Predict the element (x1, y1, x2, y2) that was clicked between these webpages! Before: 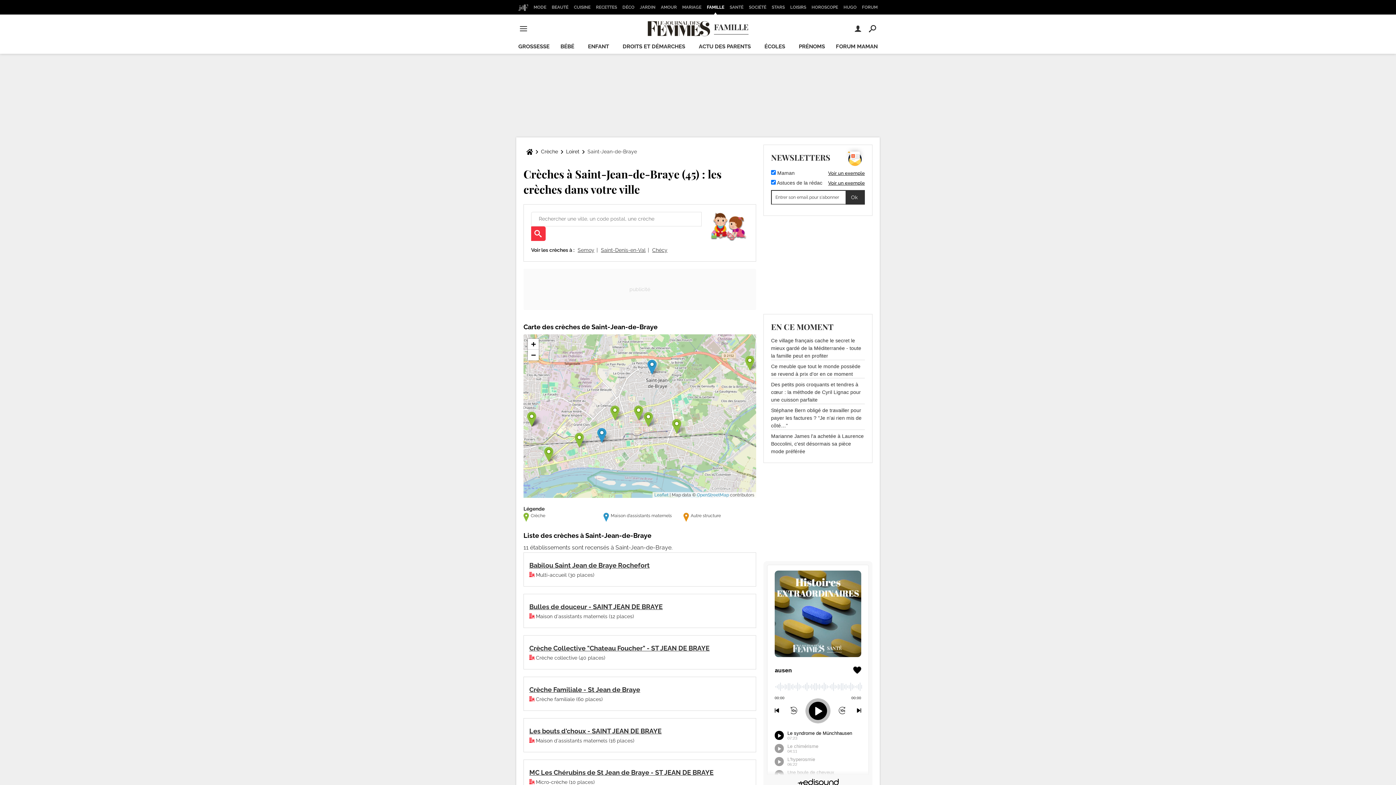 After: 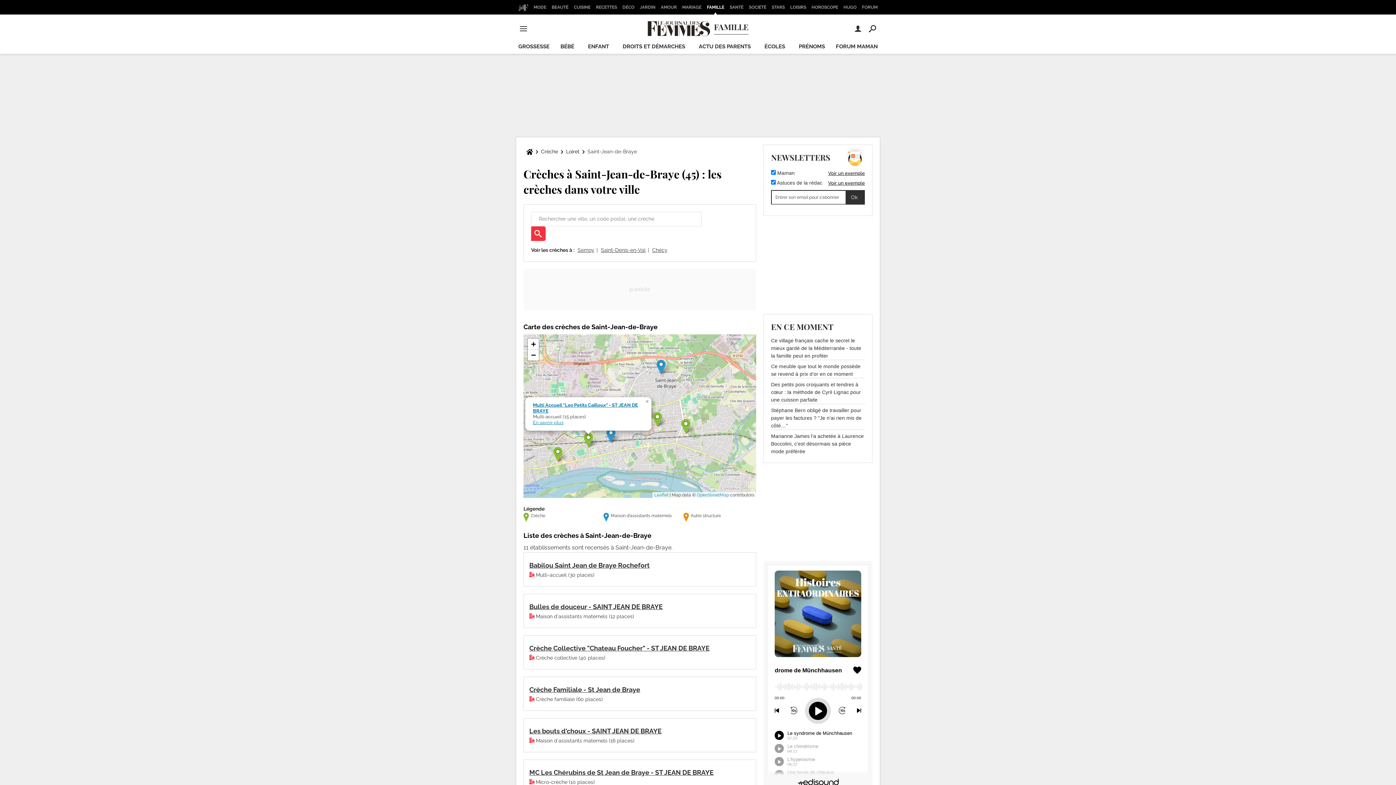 Action: bbox: (574, 433, 584, 447)